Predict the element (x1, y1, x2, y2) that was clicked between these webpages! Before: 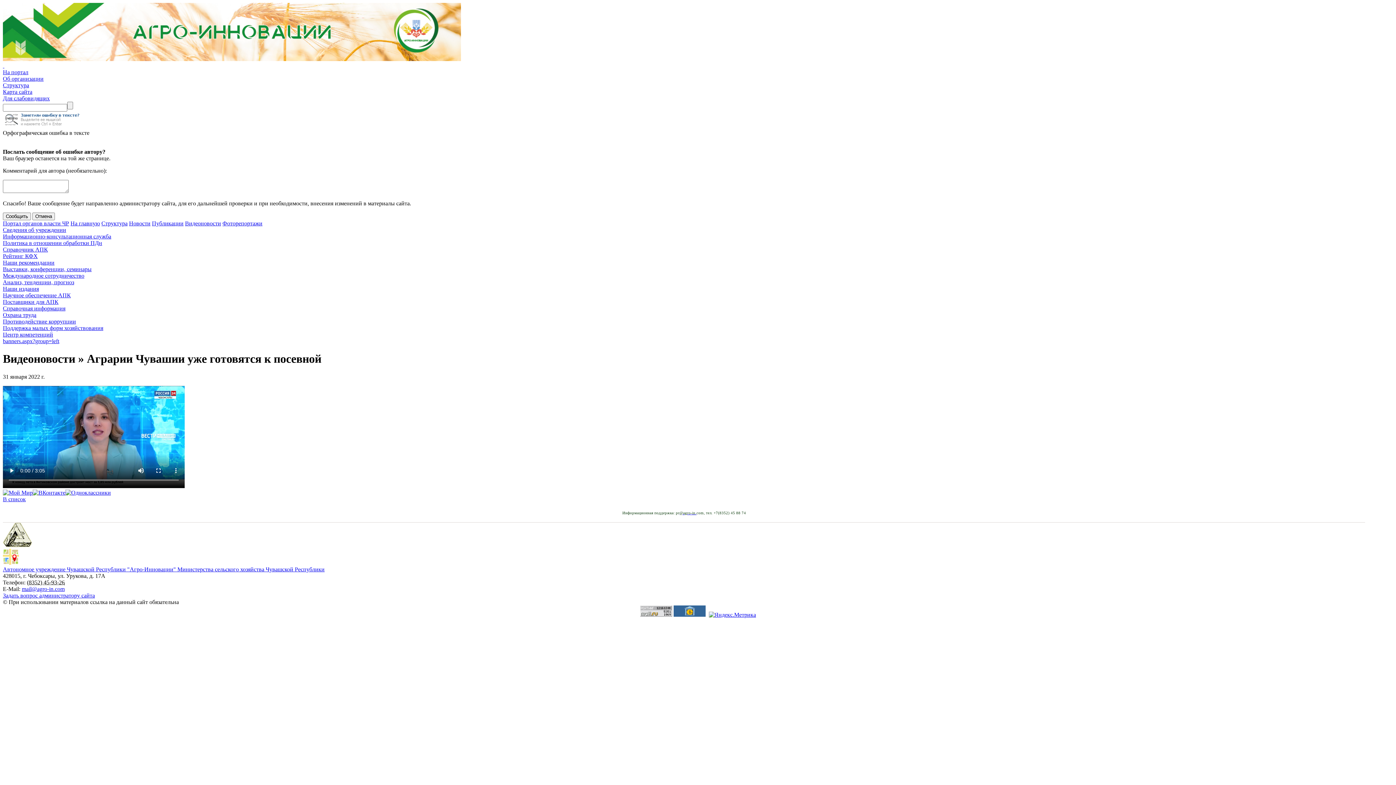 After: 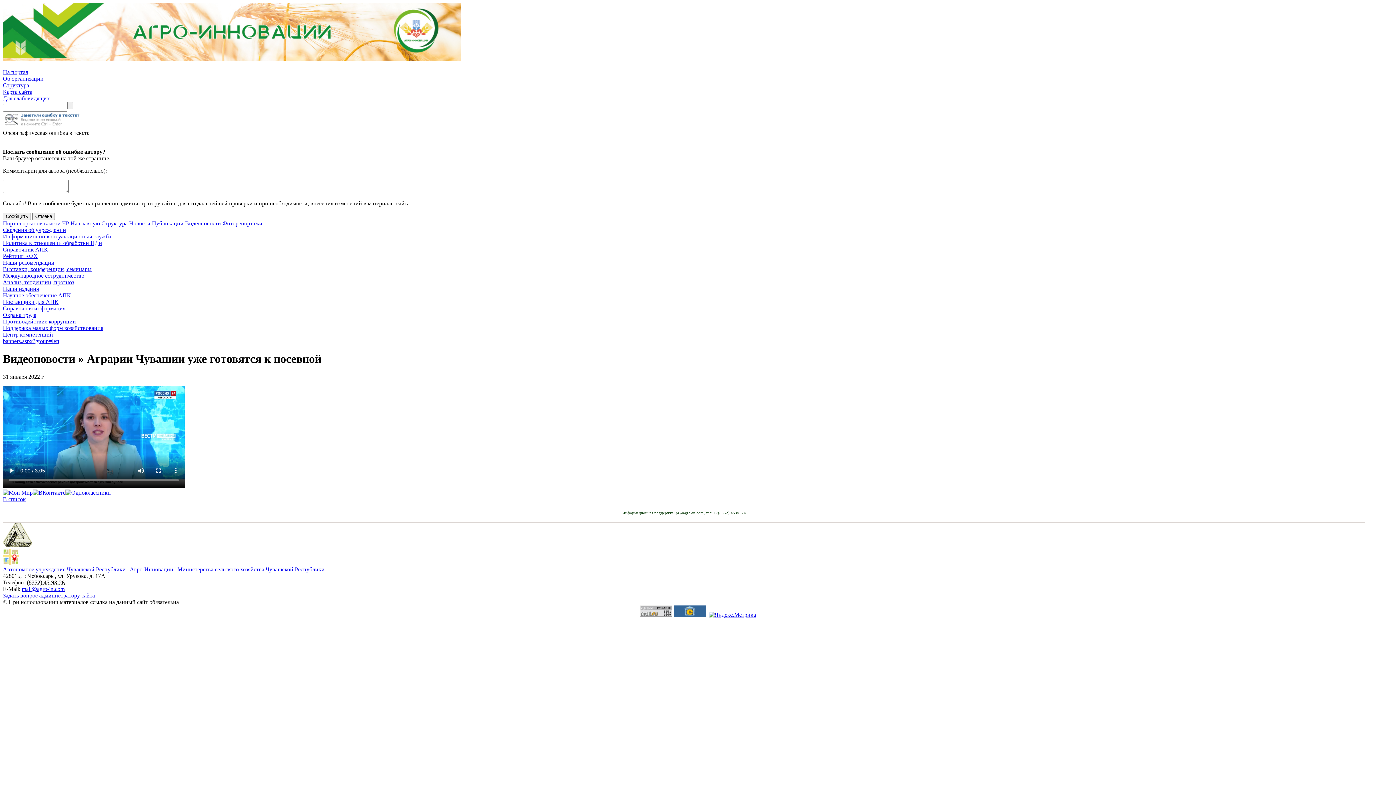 Action: bbox: (2, 592, 94, 598) label: Задать вопрос администратору сайта